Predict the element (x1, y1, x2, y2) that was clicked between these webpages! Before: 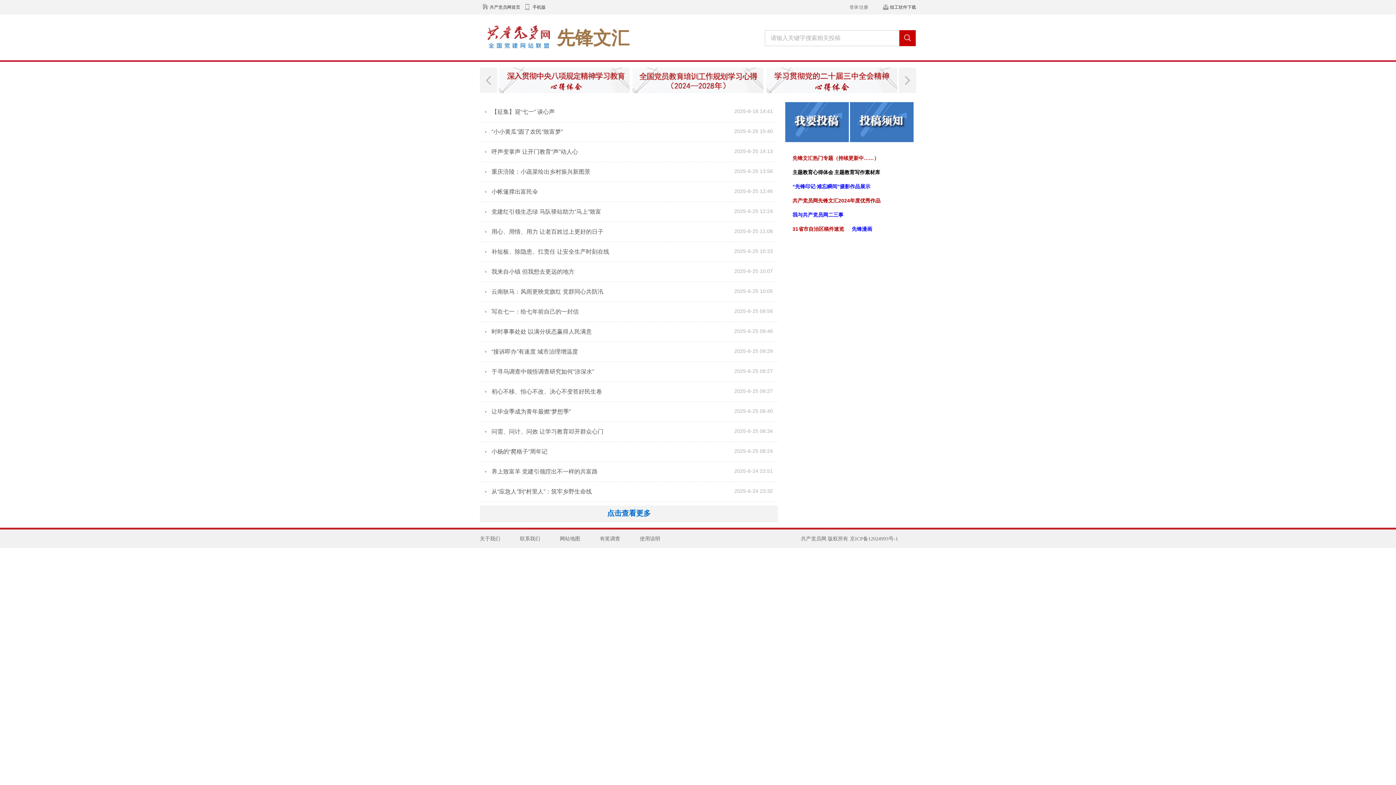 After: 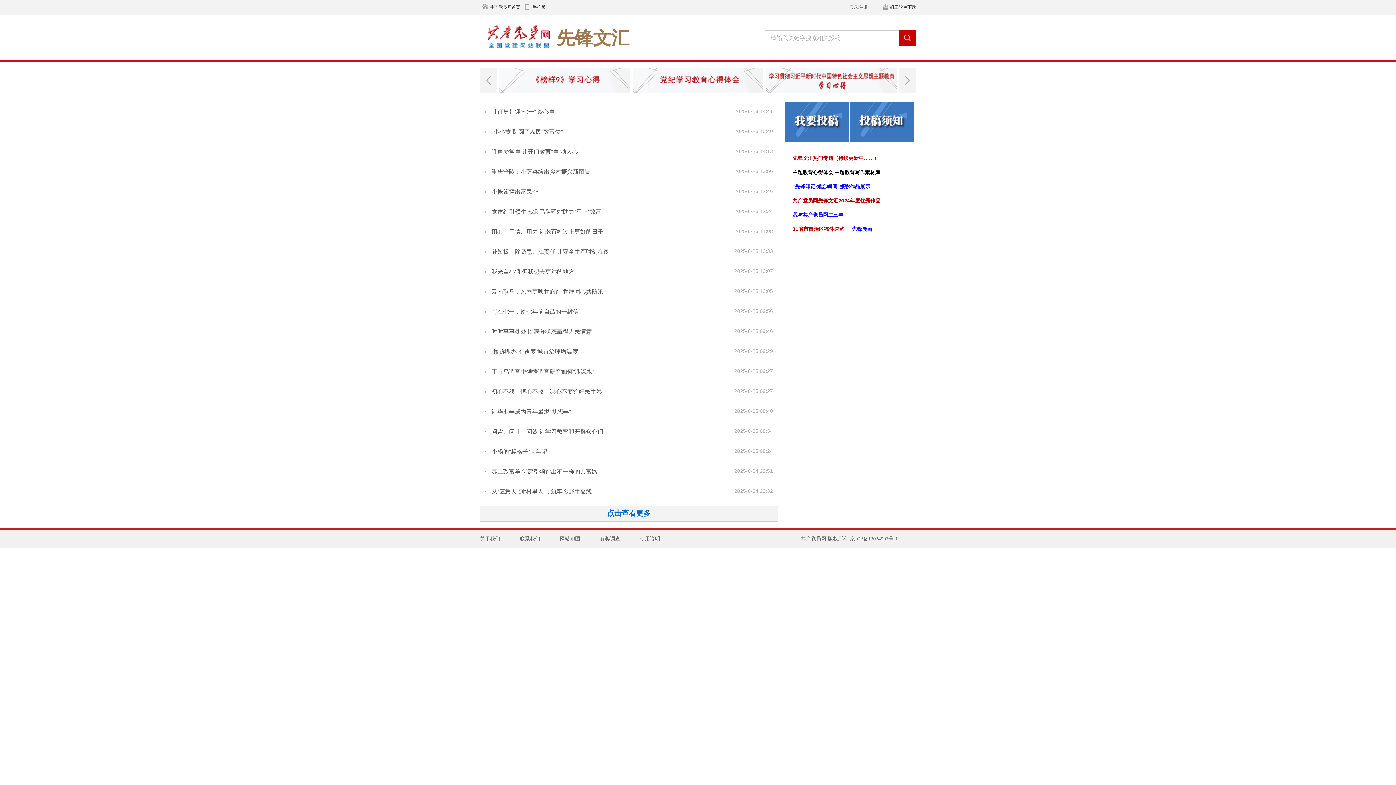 Action: label: 使用说明 bbox: (640, 536, 678, 541)